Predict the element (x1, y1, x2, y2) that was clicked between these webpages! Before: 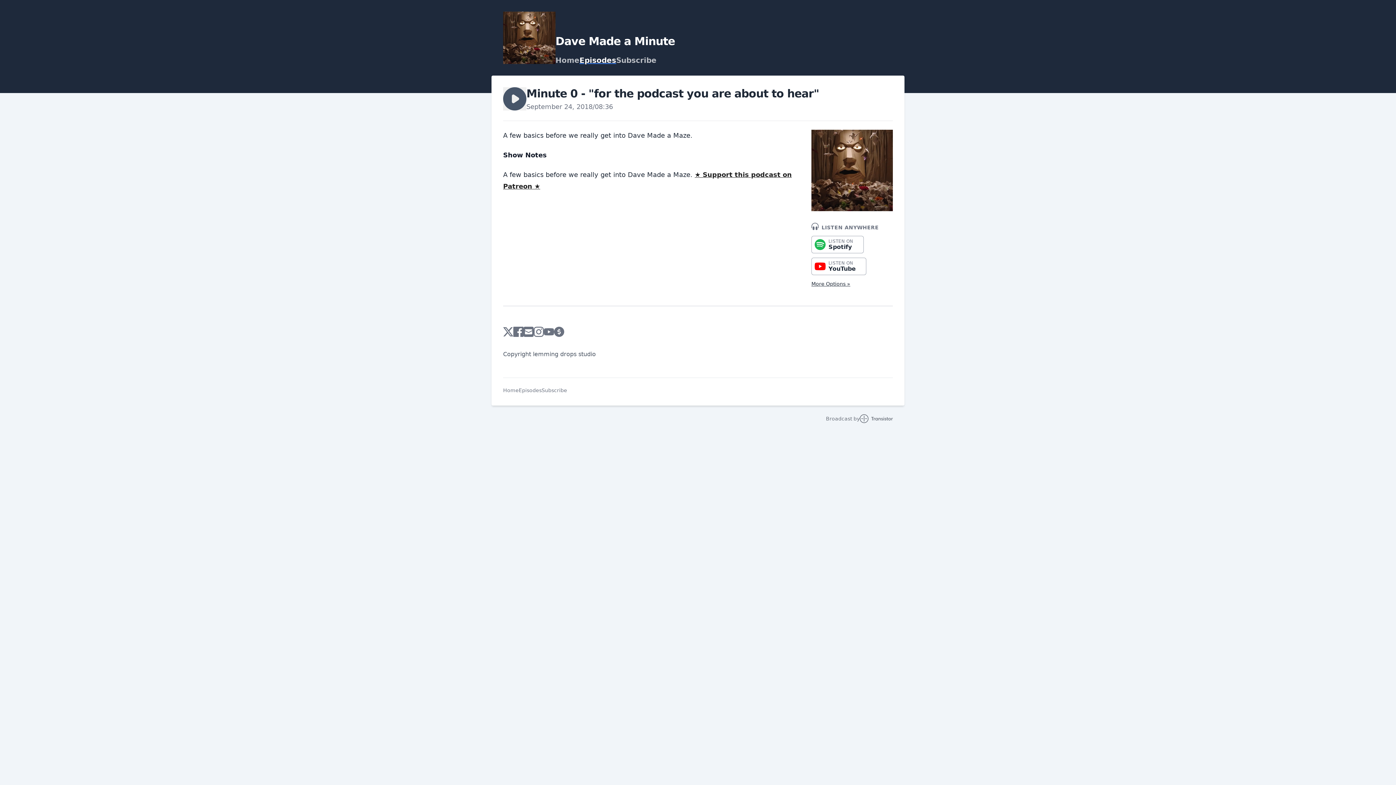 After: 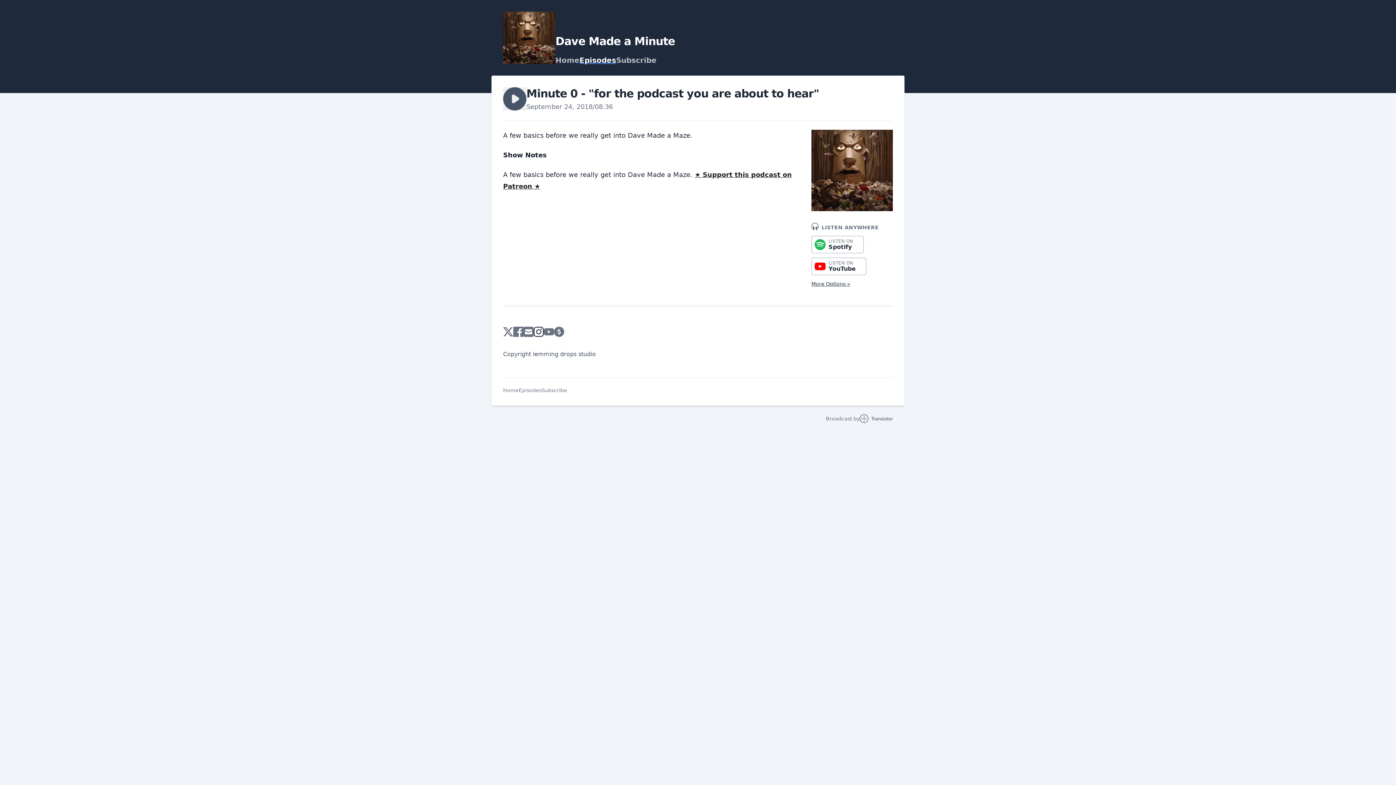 Action: bbox: (533, 326, 544, 337)